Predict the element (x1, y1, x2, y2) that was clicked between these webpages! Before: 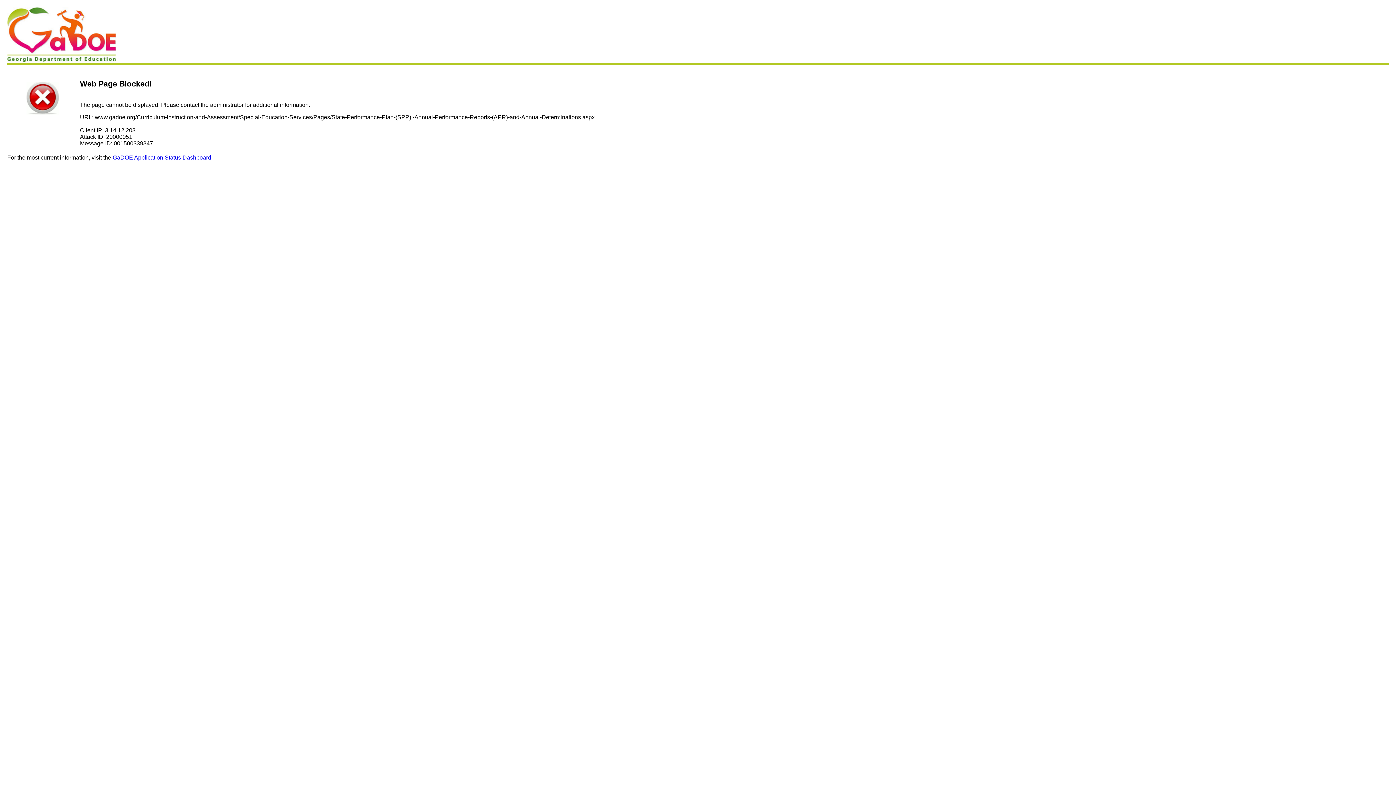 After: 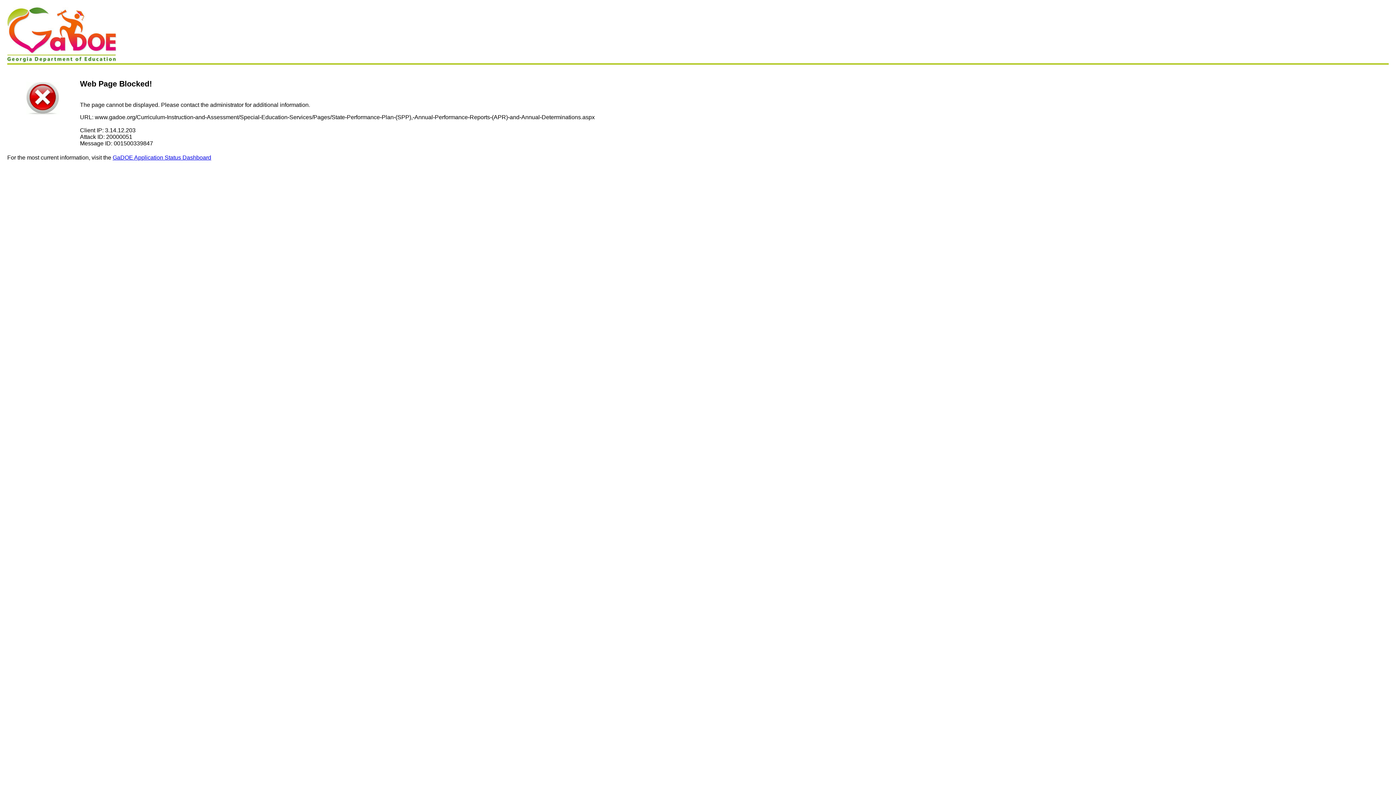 Action: bbox: (112, 154, 211, 160) label: GaDOE Application Status Dashboard